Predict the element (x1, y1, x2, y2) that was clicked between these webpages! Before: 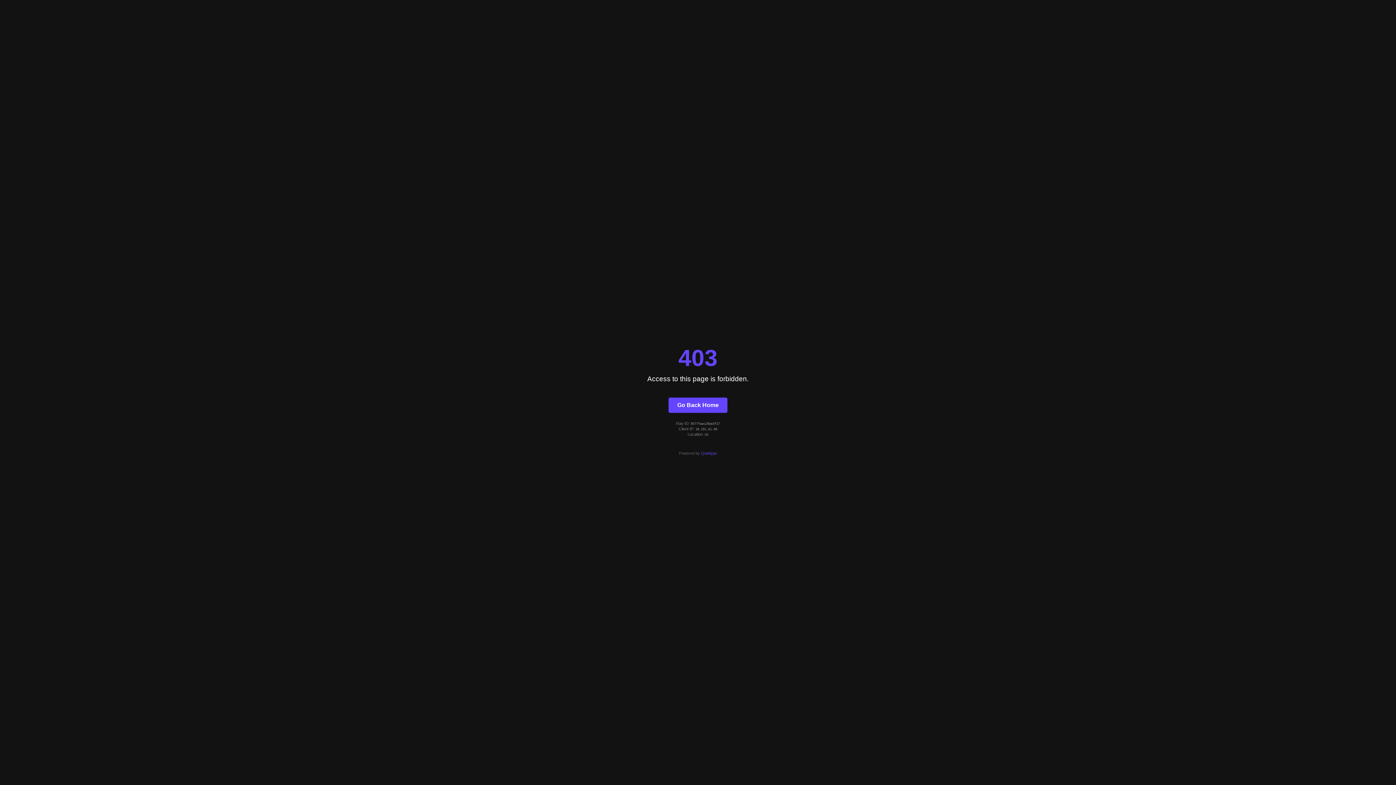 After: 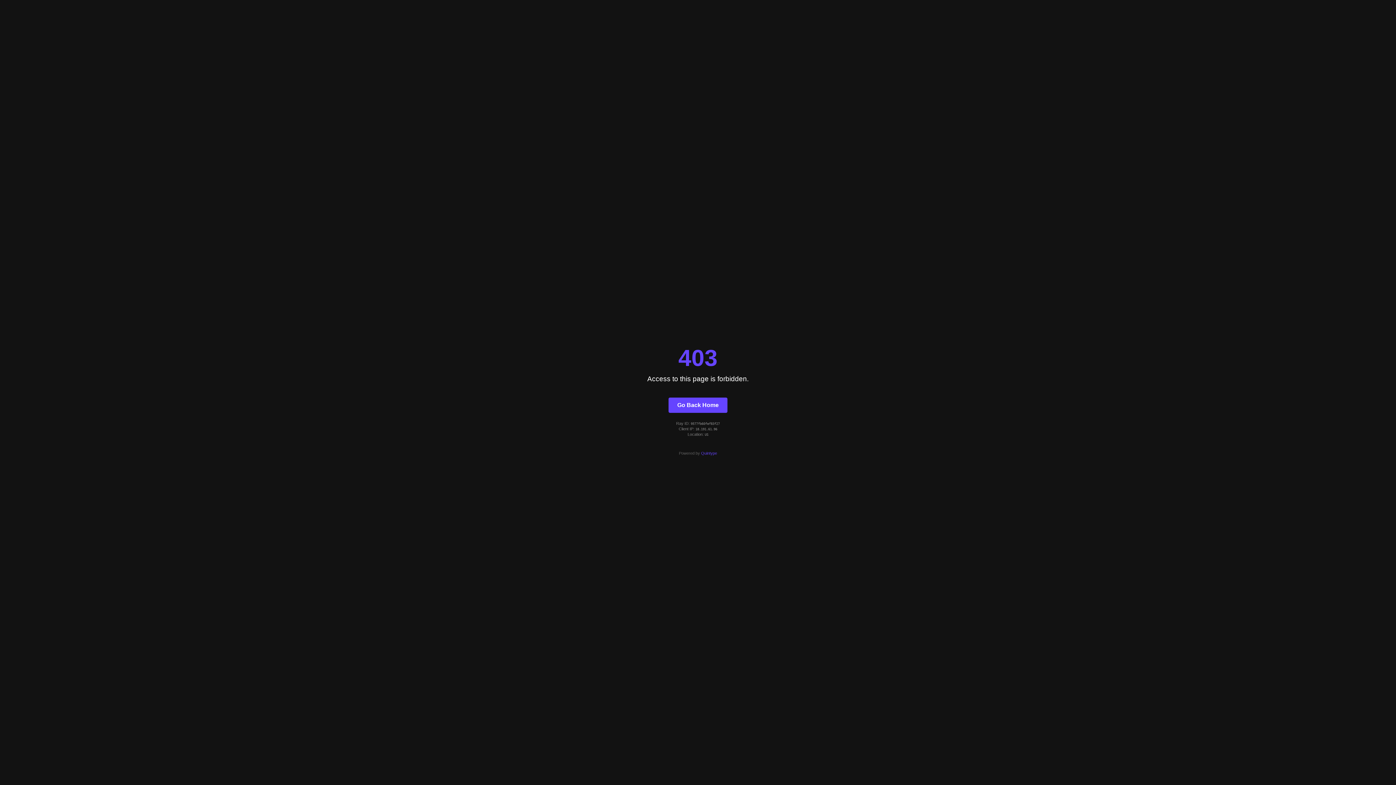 Action: label: Go Back Home bbox: (668, 397, 727, 412)